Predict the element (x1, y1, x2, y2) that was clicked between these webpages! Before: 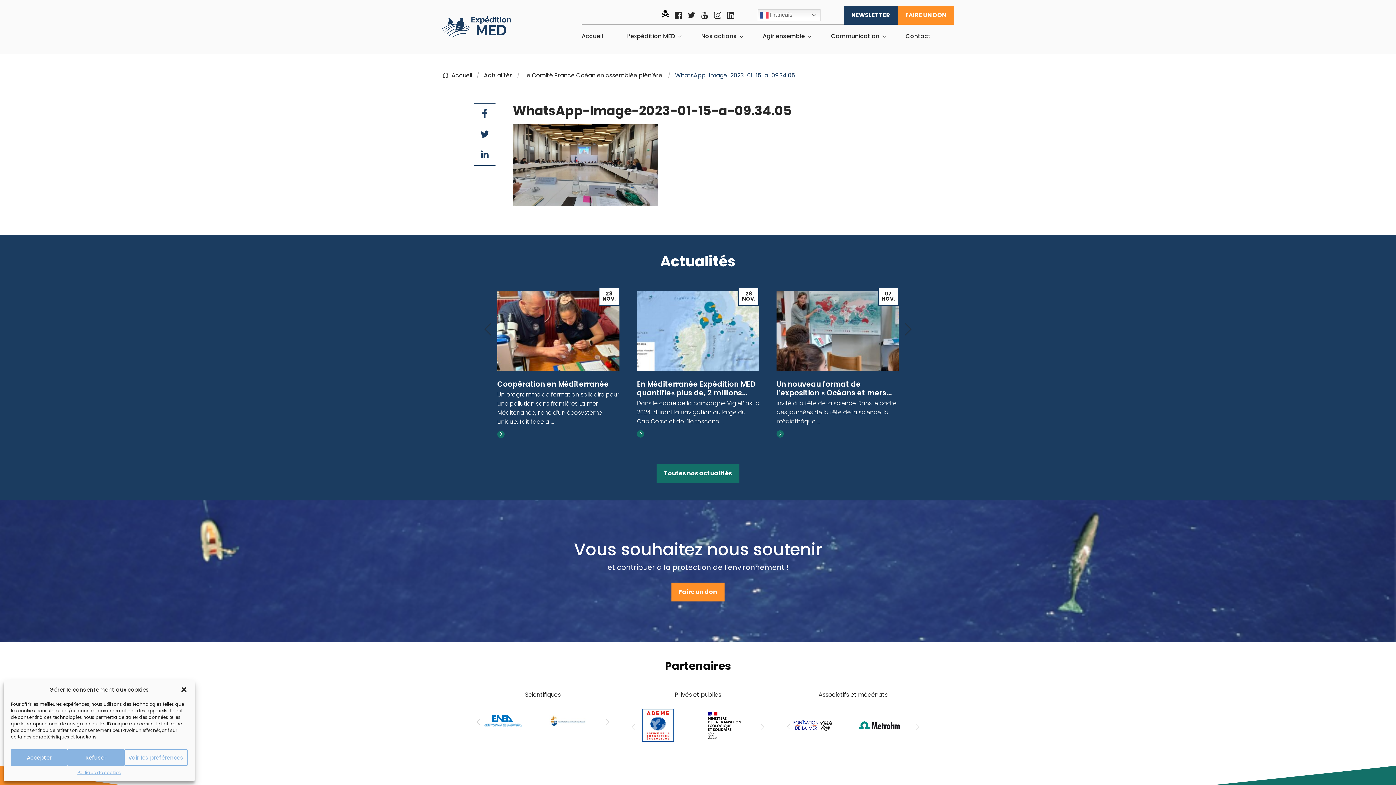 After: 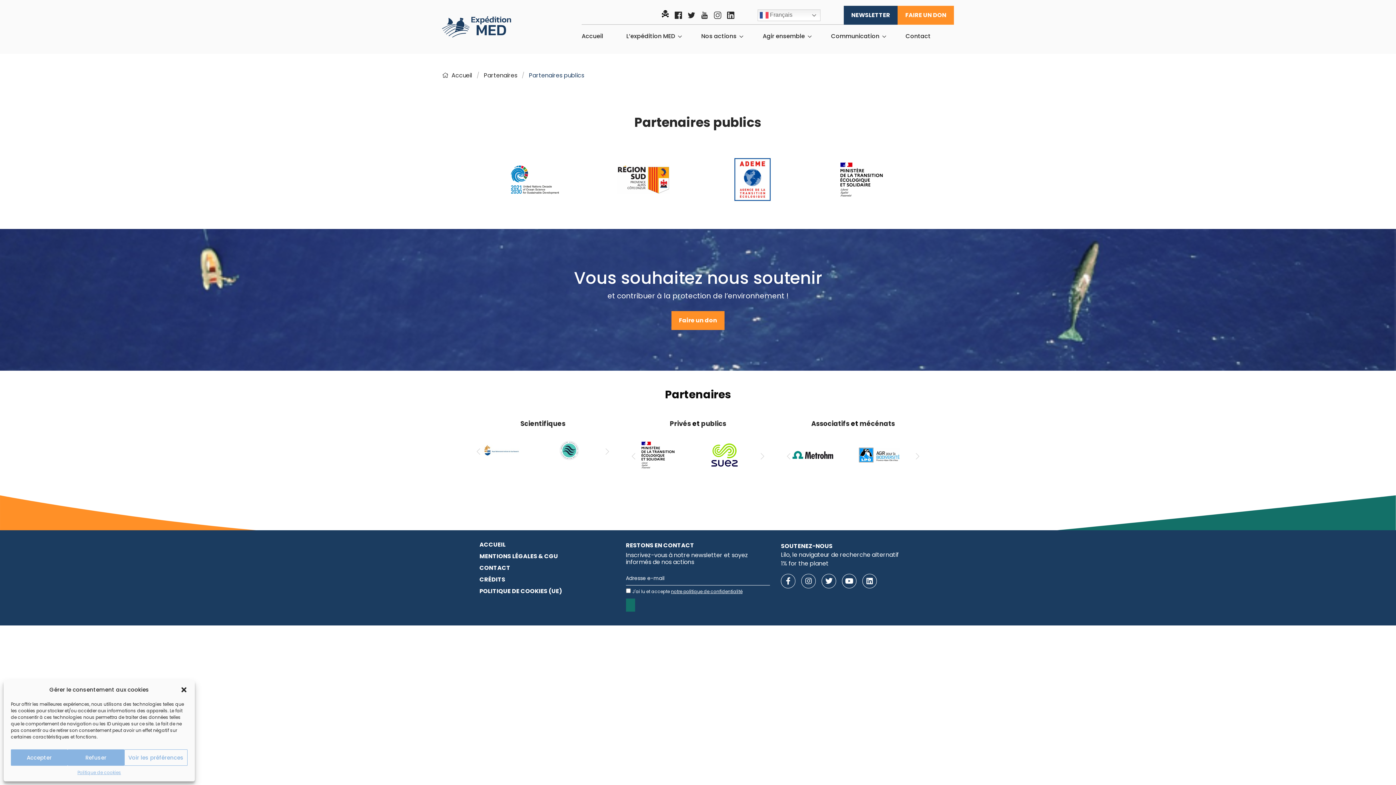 Action: label: publics bbox: (701, 690, 721, 699)